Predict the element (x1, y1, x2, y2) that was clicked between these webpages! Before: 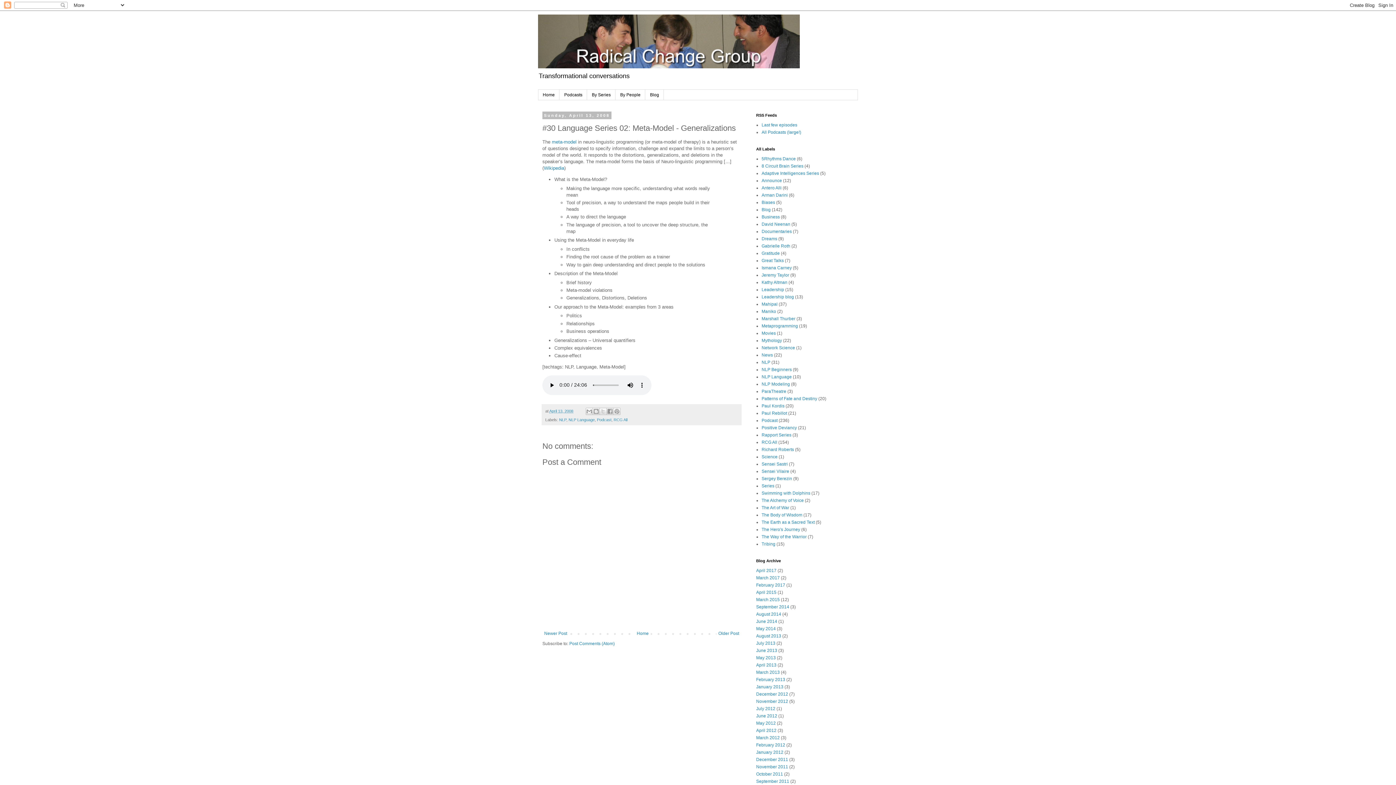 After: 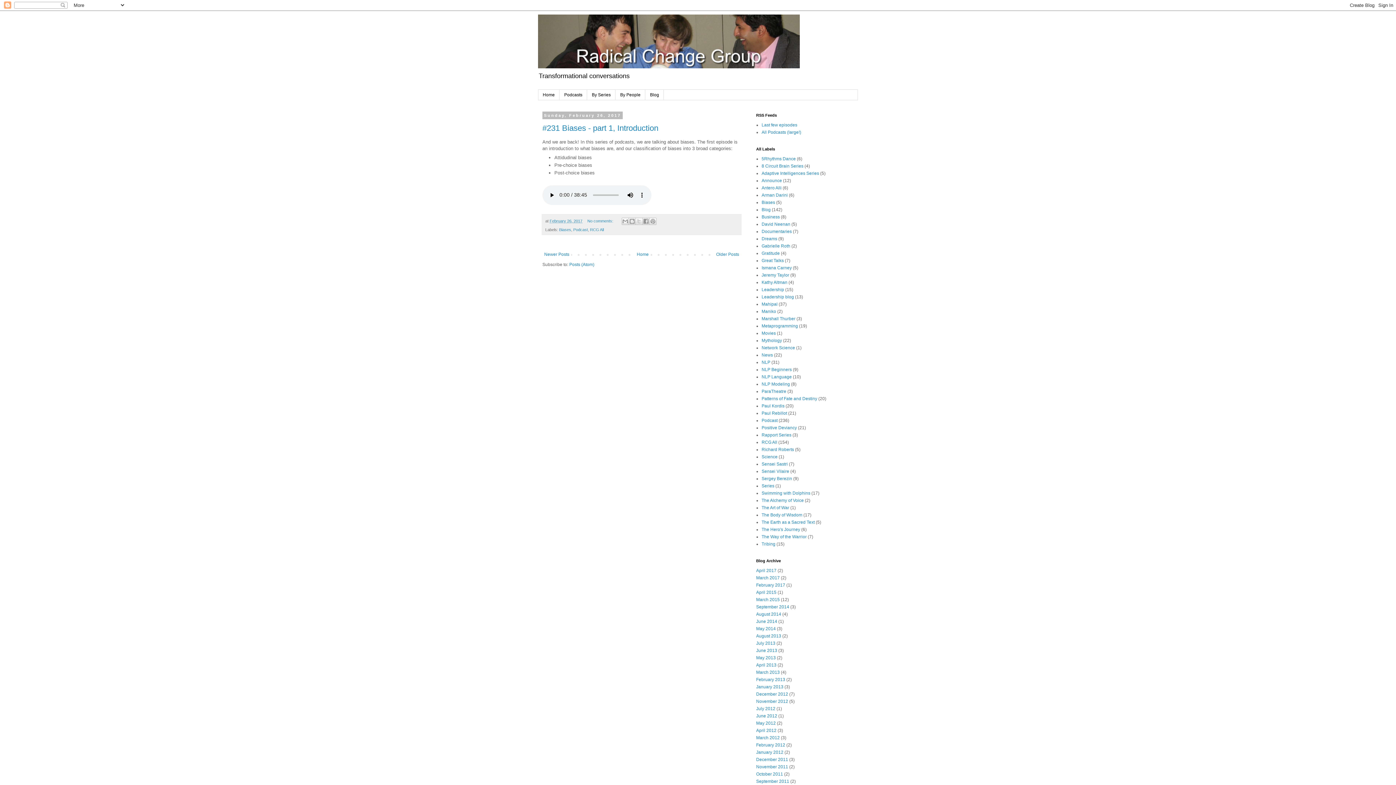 Action: label: February 2017 bbox: (756, 583, 785, 588)